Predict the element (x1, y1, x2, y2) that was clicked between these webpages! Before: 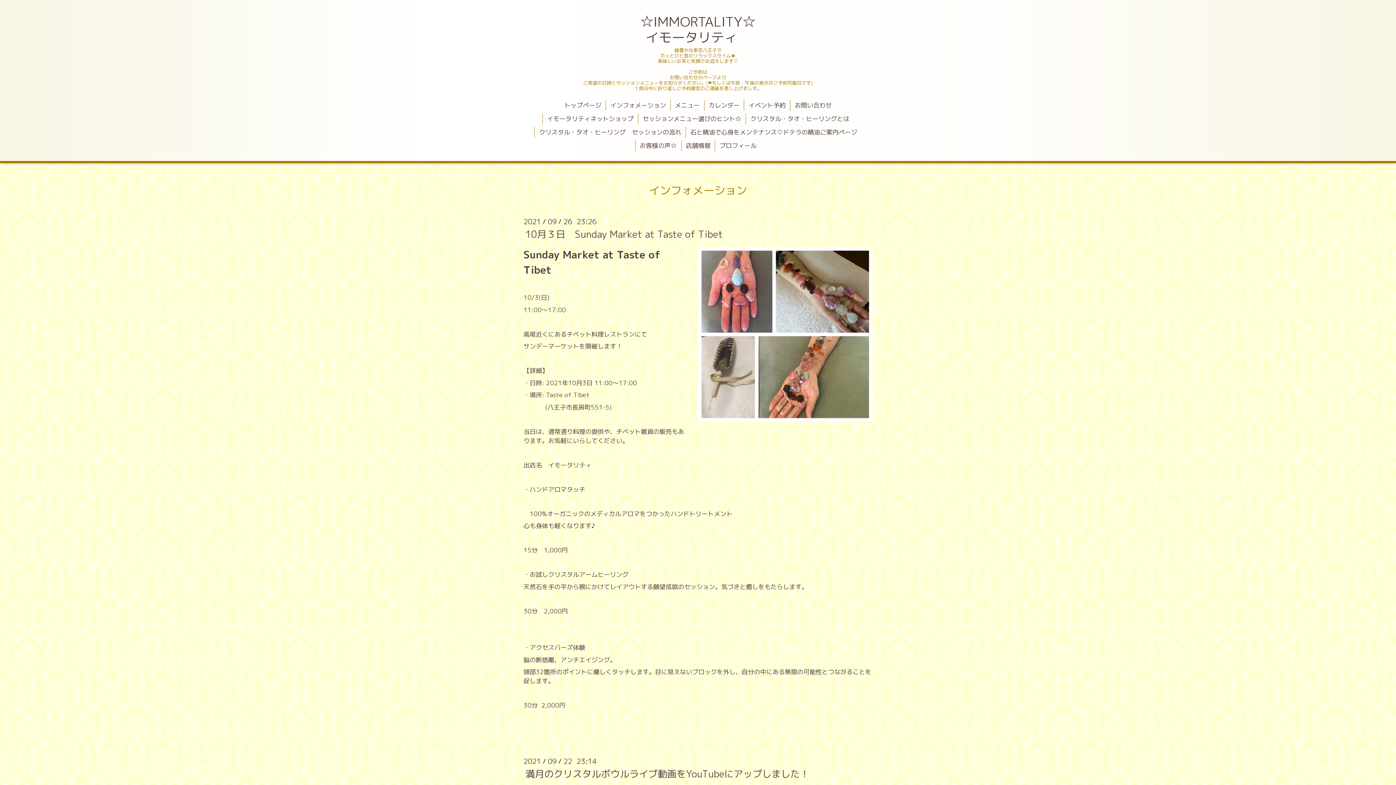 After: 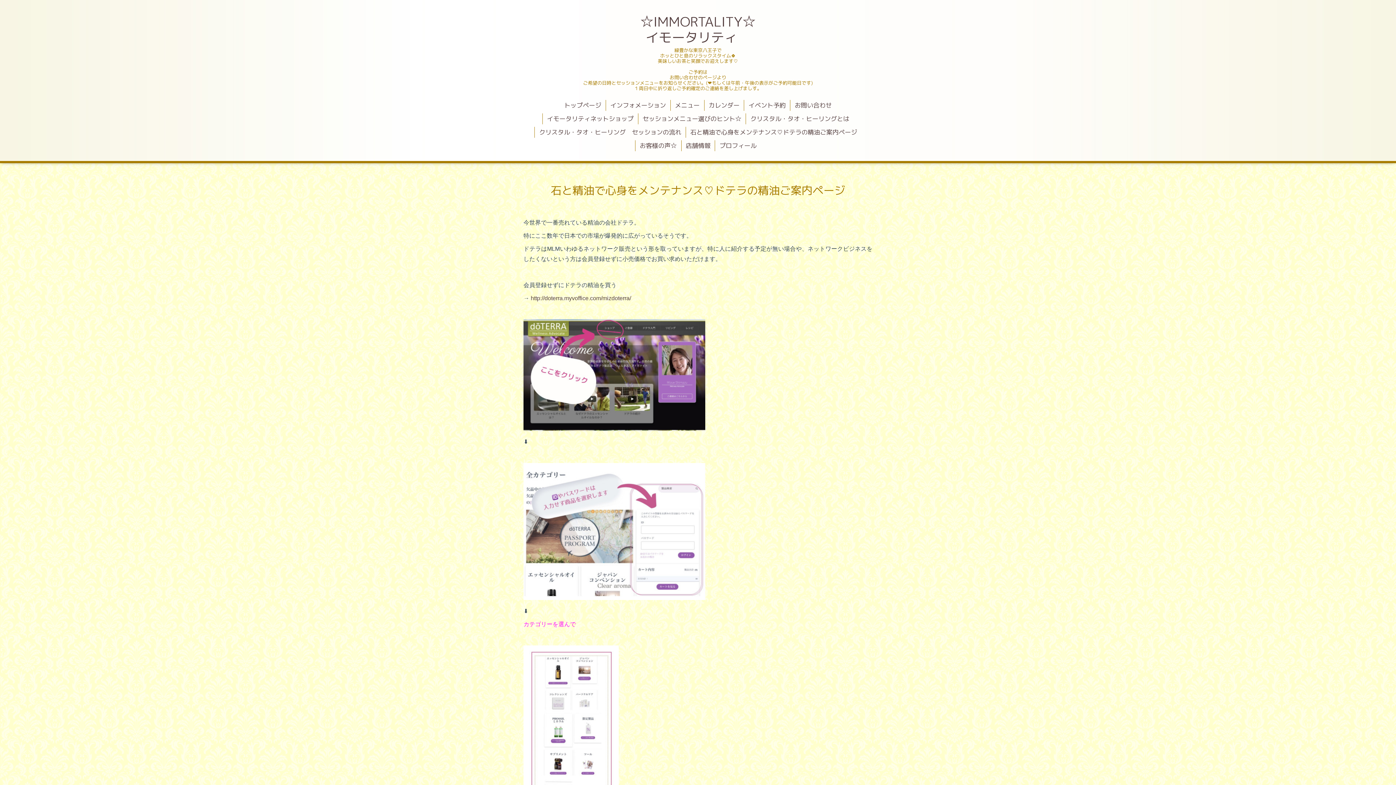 Action: bbox: (686, 126, 861, 137) label: 石と精油で心身をメンテナンス♡ドテラの精油ご案内ページ